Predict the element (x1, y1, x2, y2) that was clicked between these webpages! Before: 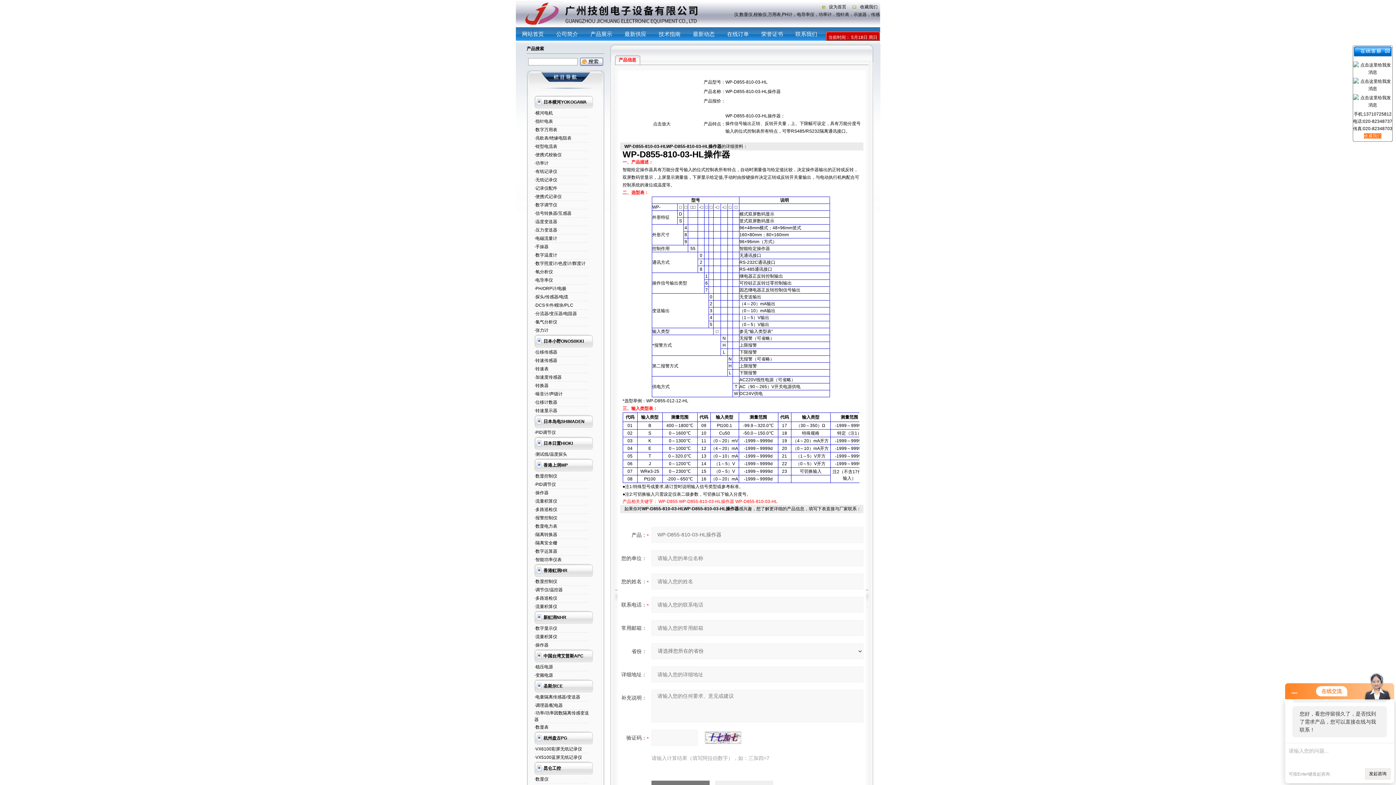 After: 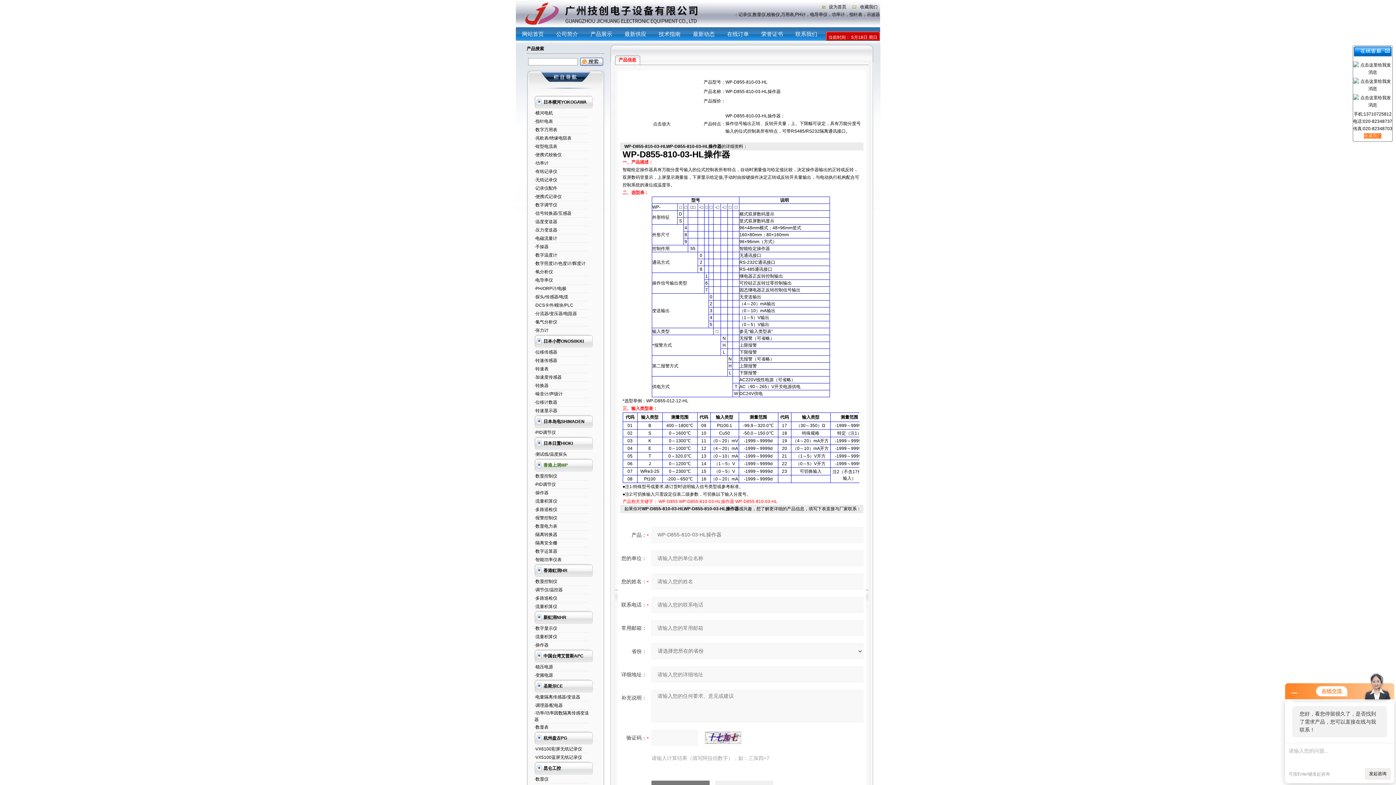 Action: label: 香港上润WP bbox: (543, 462, 568, 468)